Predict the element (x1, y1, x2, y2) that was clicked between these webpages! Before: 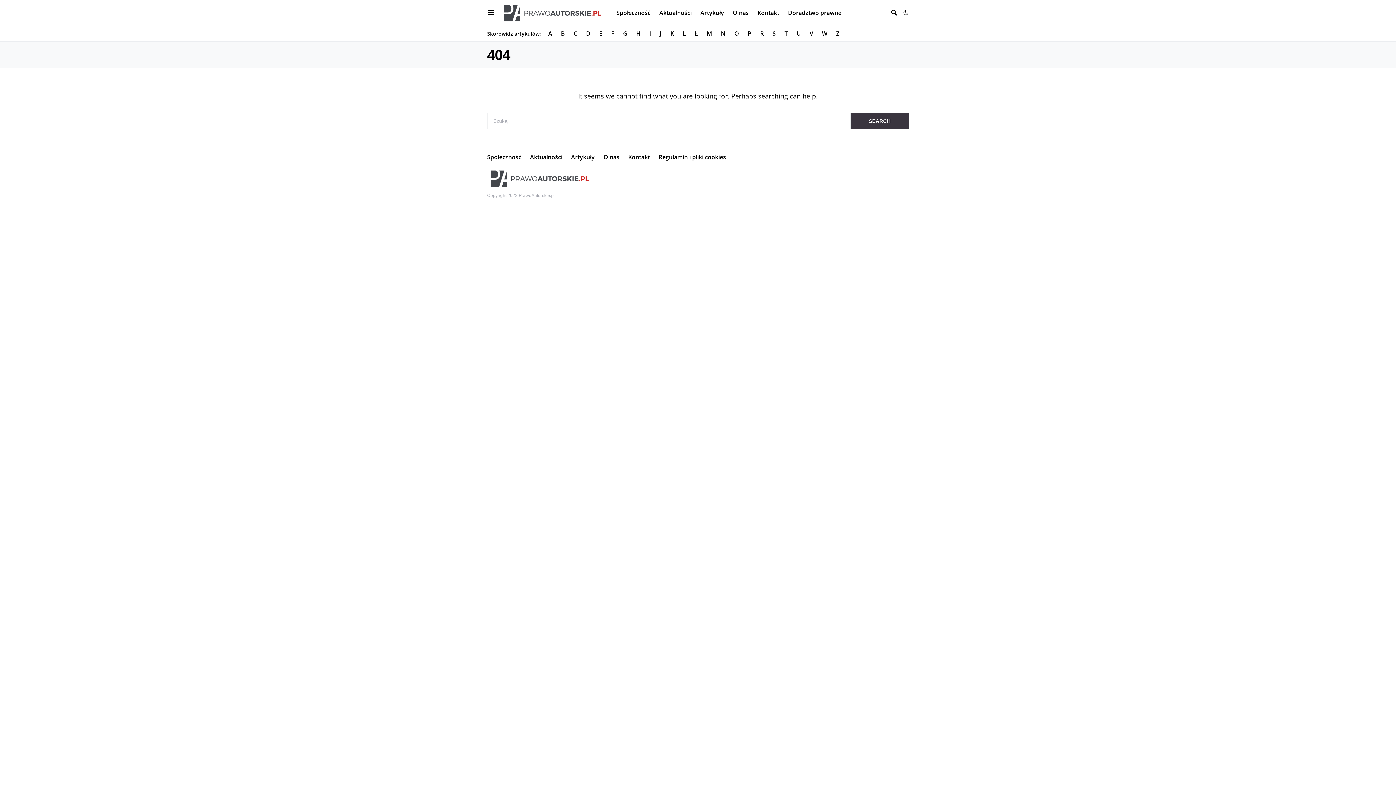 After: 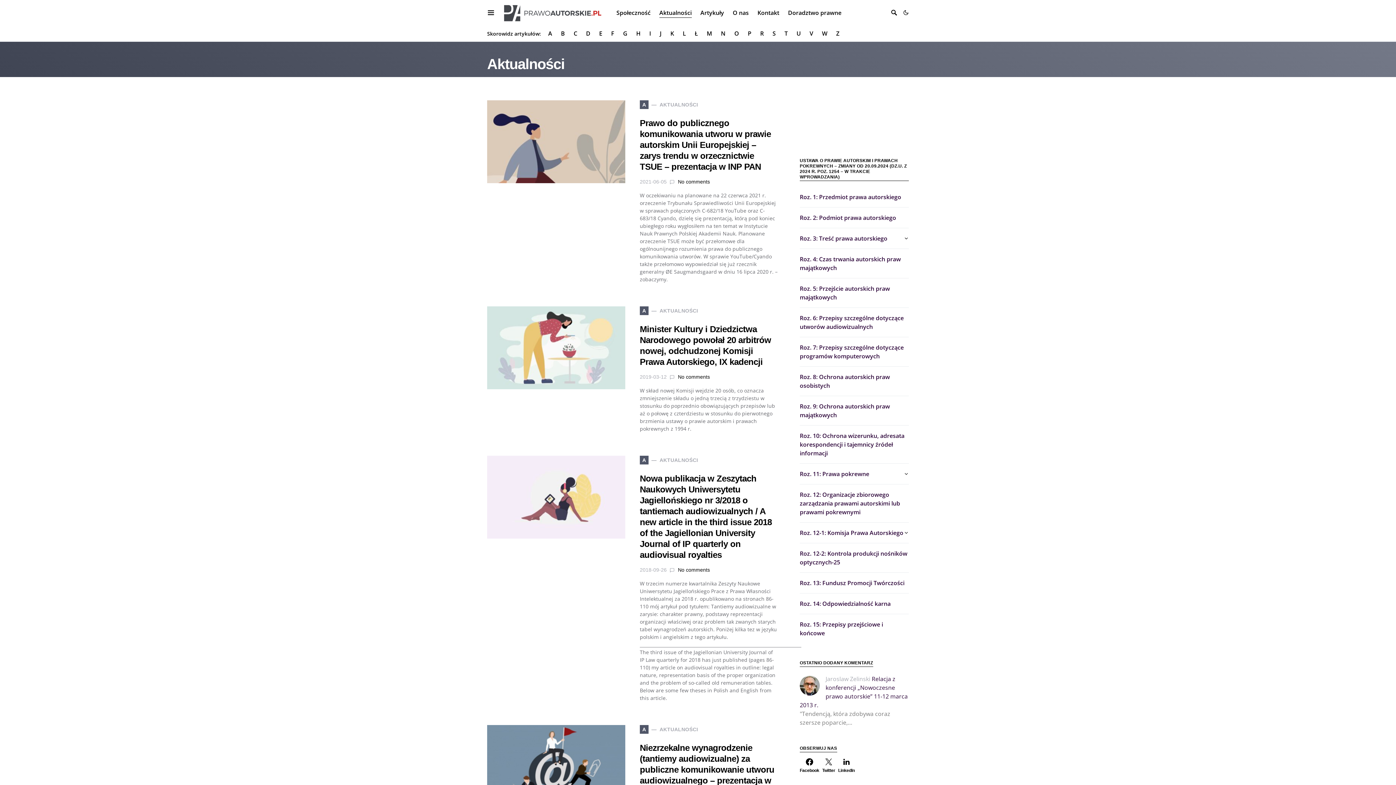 Action: bbox: (655, 0, 696, 25) label: Aktualności